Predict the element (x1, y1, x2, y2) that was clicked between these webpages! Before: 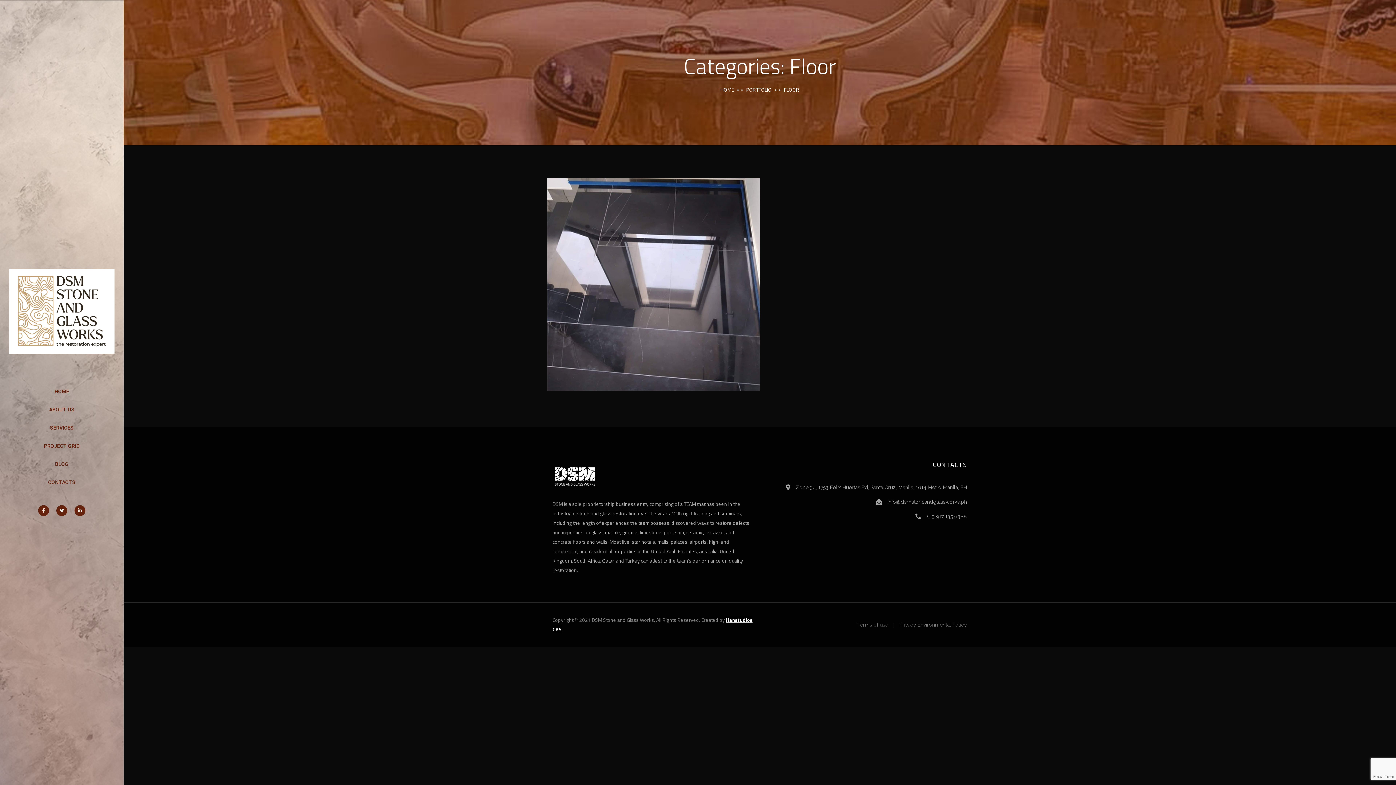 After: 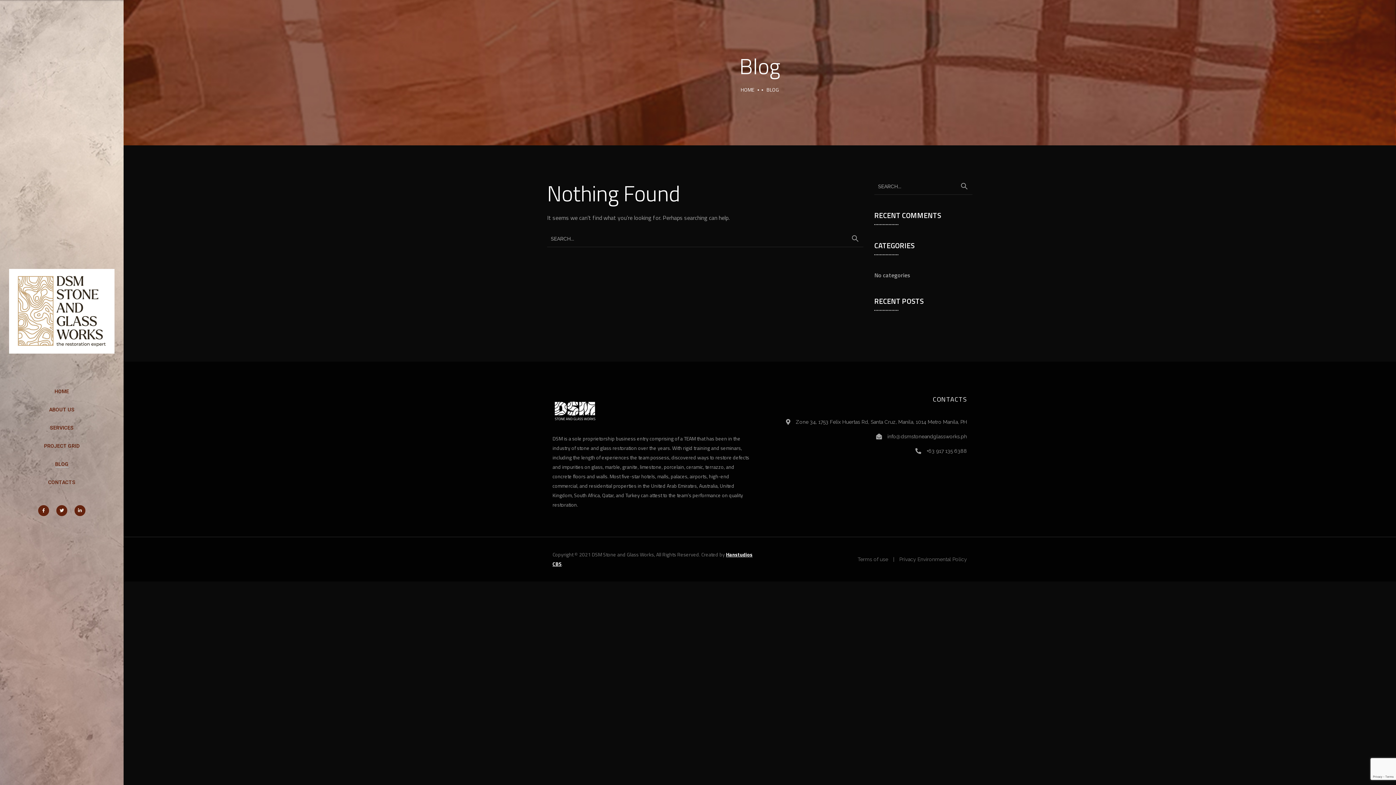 Action: bbox: (55, 455, 68, 472) label: BLOG